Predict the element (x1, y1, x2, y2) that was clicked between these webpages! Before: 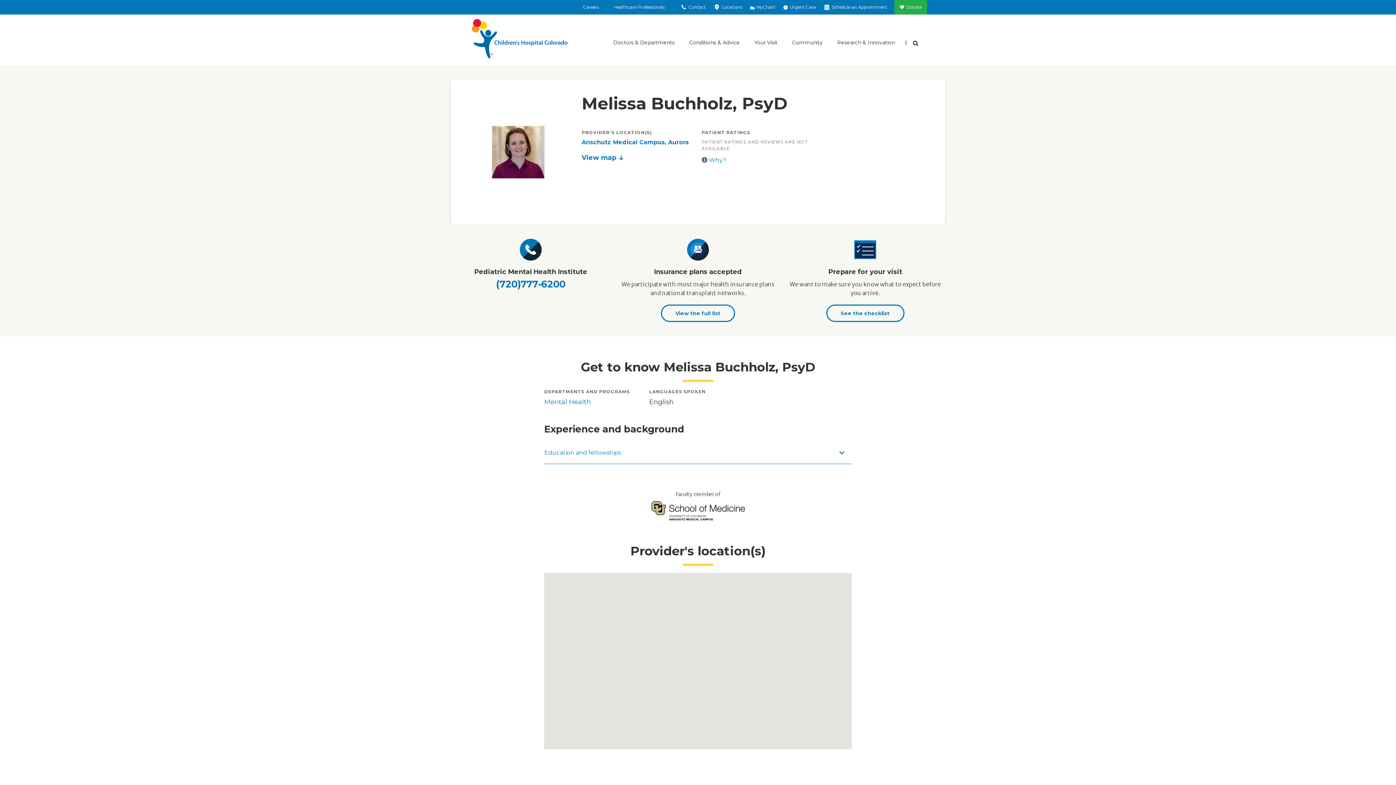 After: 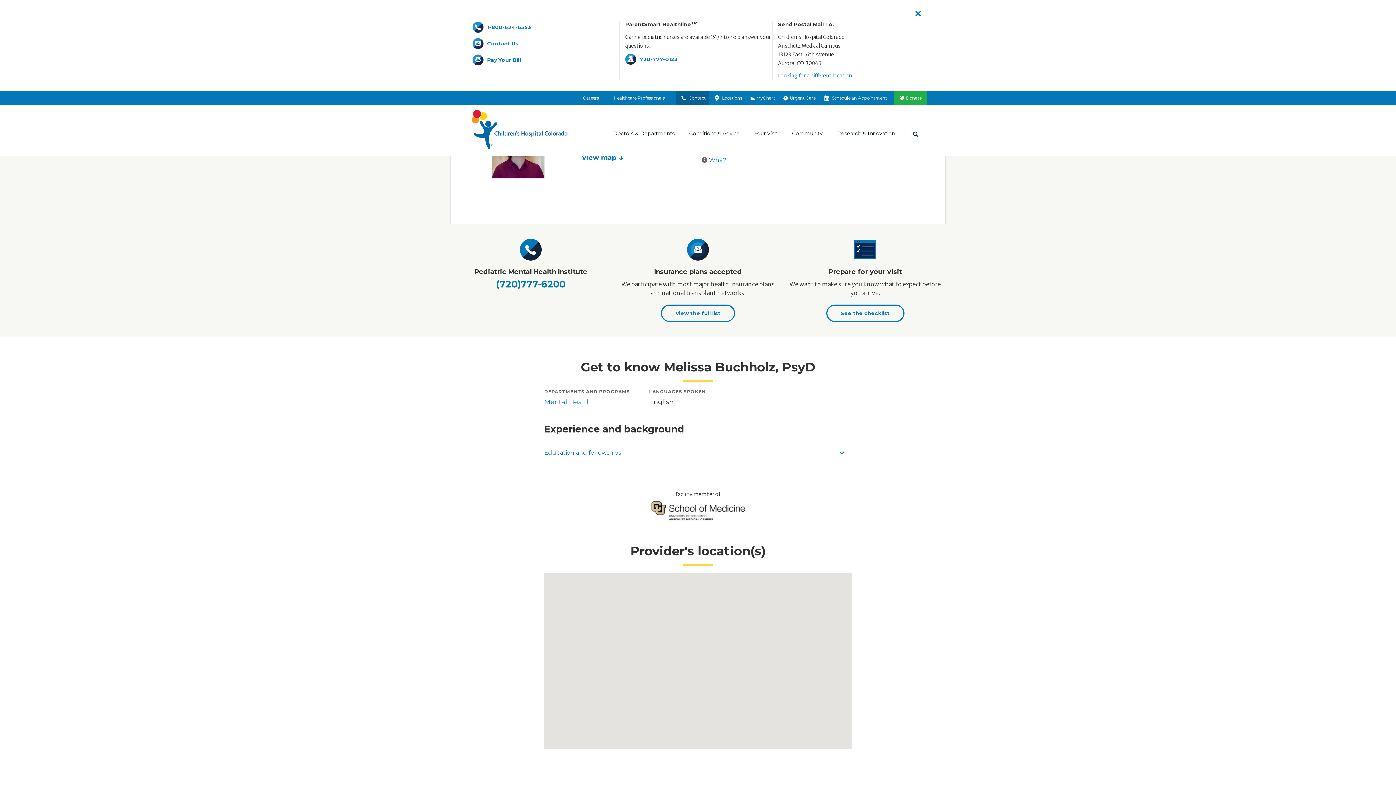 Action: bbox: (676, 0, 709, 14) label:  Contact